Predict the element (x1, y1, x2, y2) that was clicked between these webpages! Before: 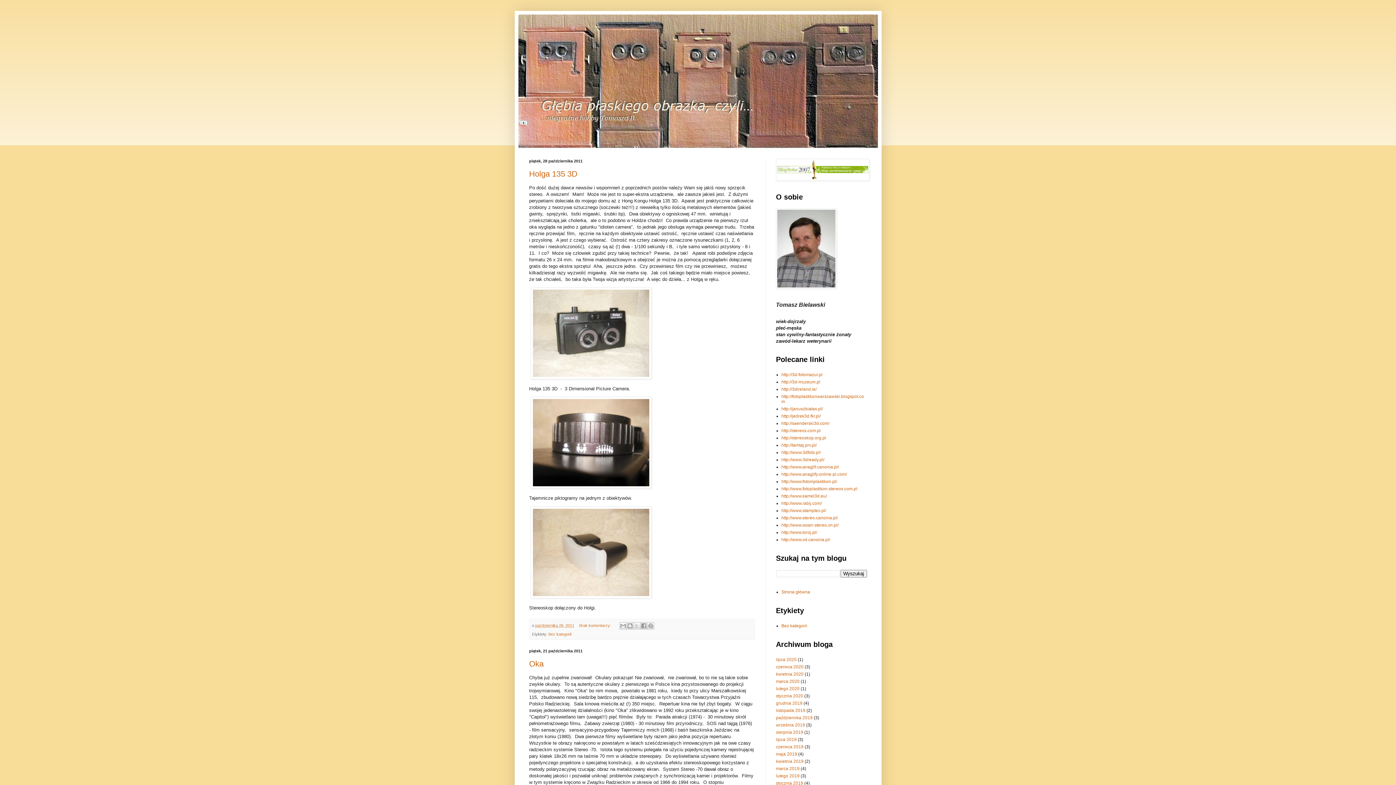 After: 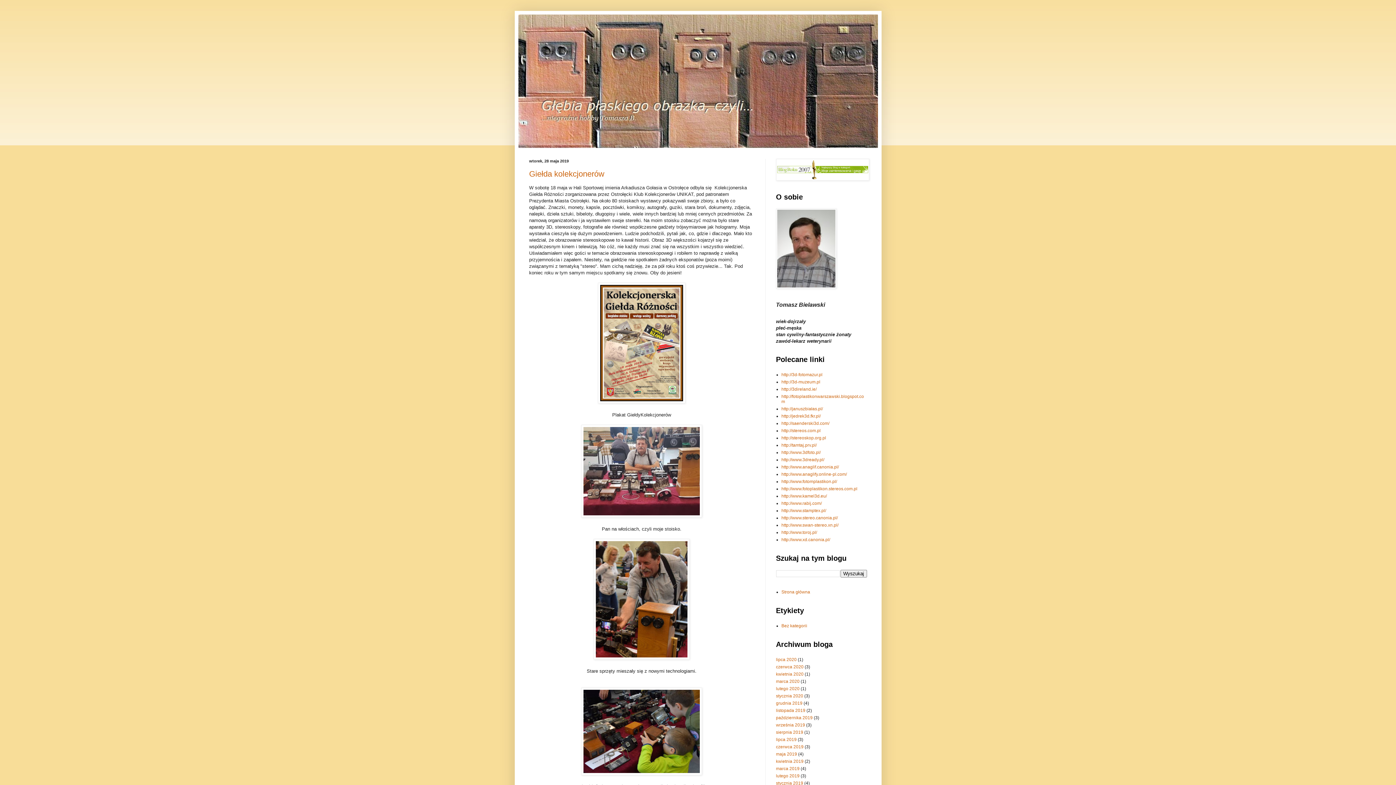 Action: label: maja 2019 bbox: (776, 752, 797, 757)